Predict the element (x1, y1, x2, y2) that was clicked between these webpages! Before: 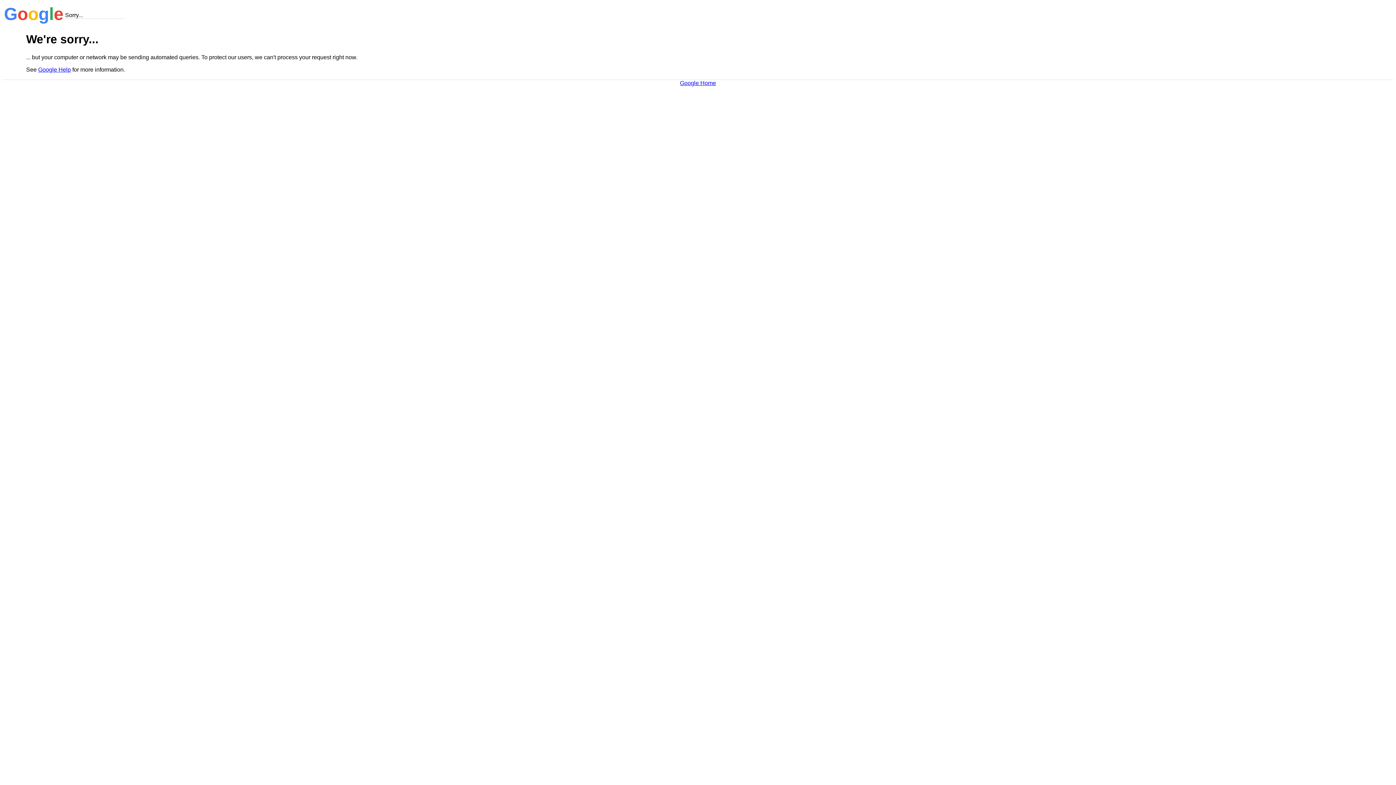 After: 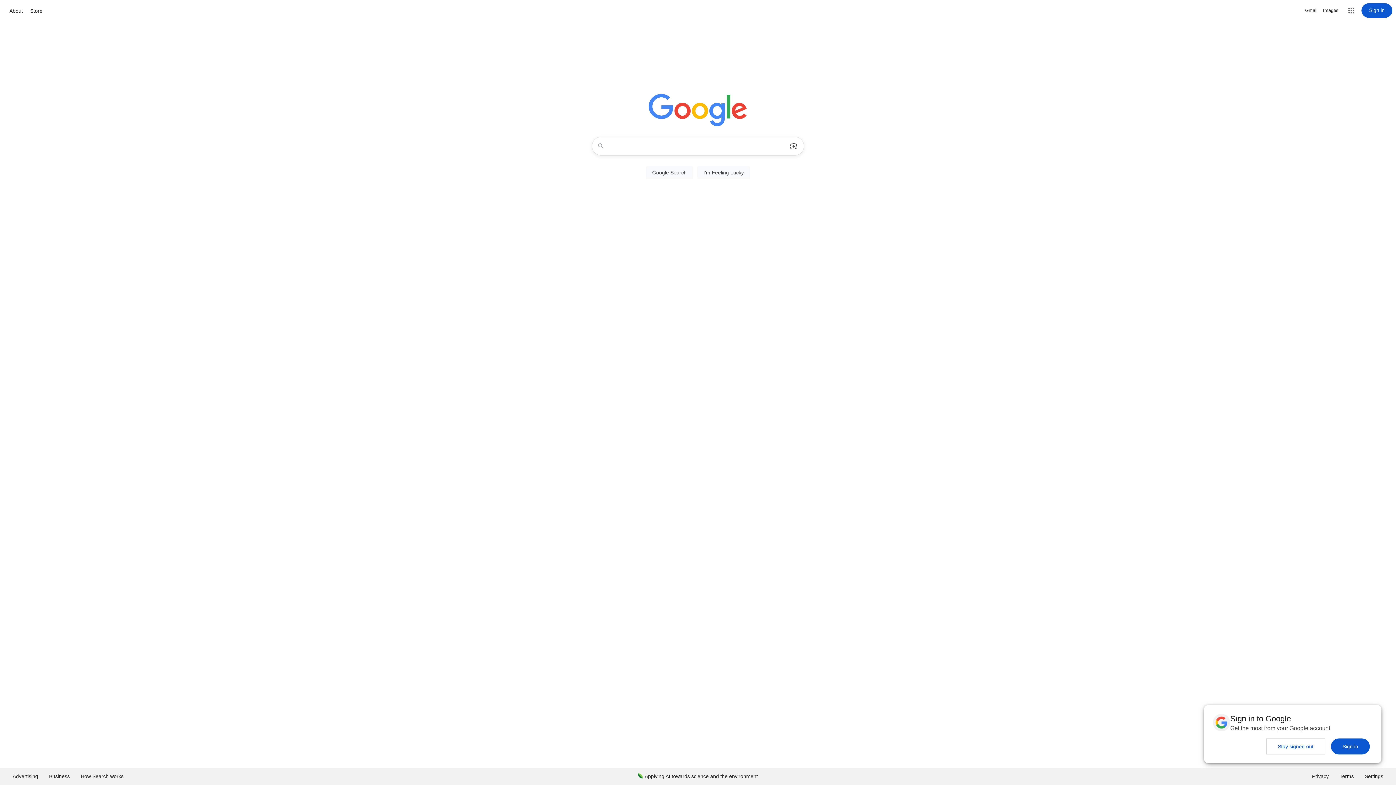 Action: label: Google Home bbox: (680, 79, 716, 86)